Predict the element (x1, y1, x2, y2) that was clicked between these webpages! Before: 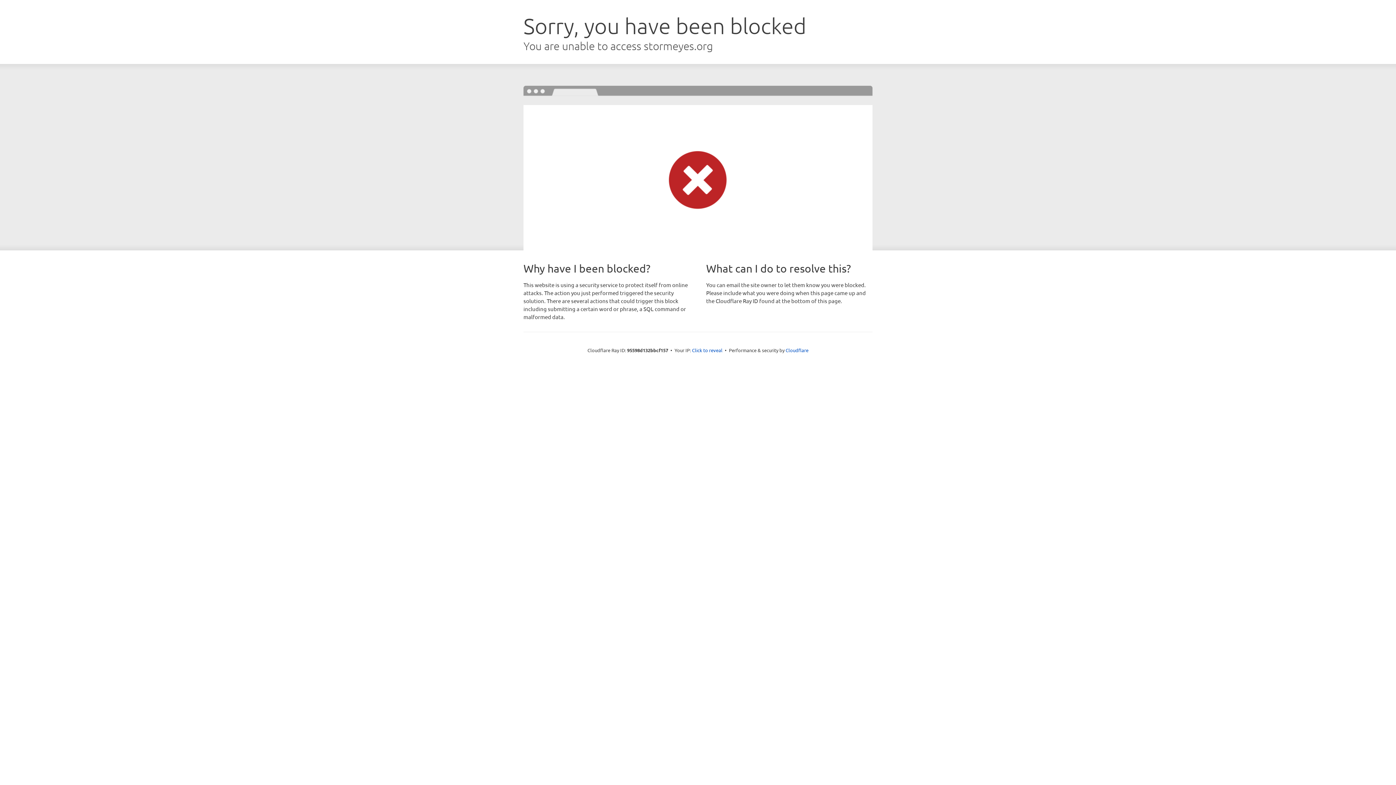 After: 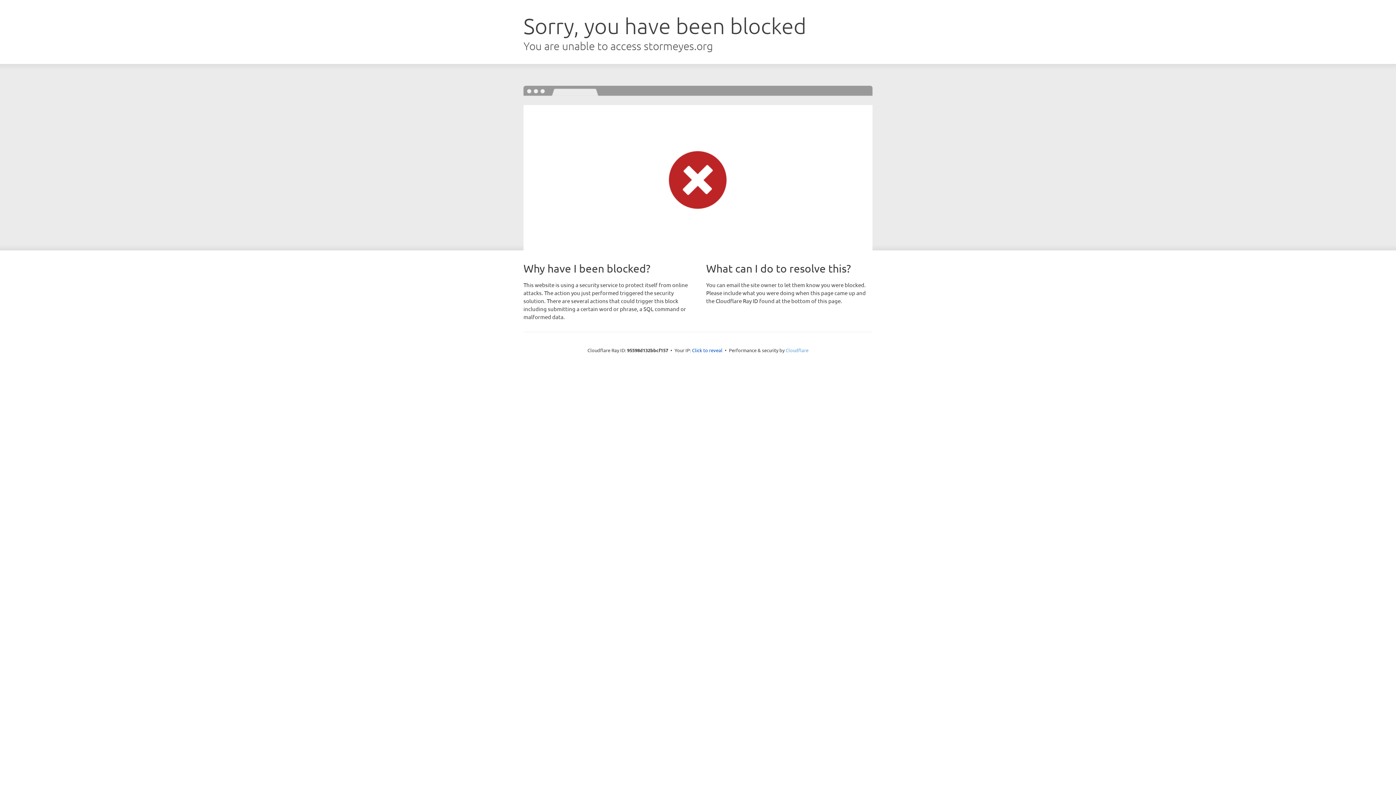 Action: bbox: (785, 347, 808, 353) label: Cloudflare